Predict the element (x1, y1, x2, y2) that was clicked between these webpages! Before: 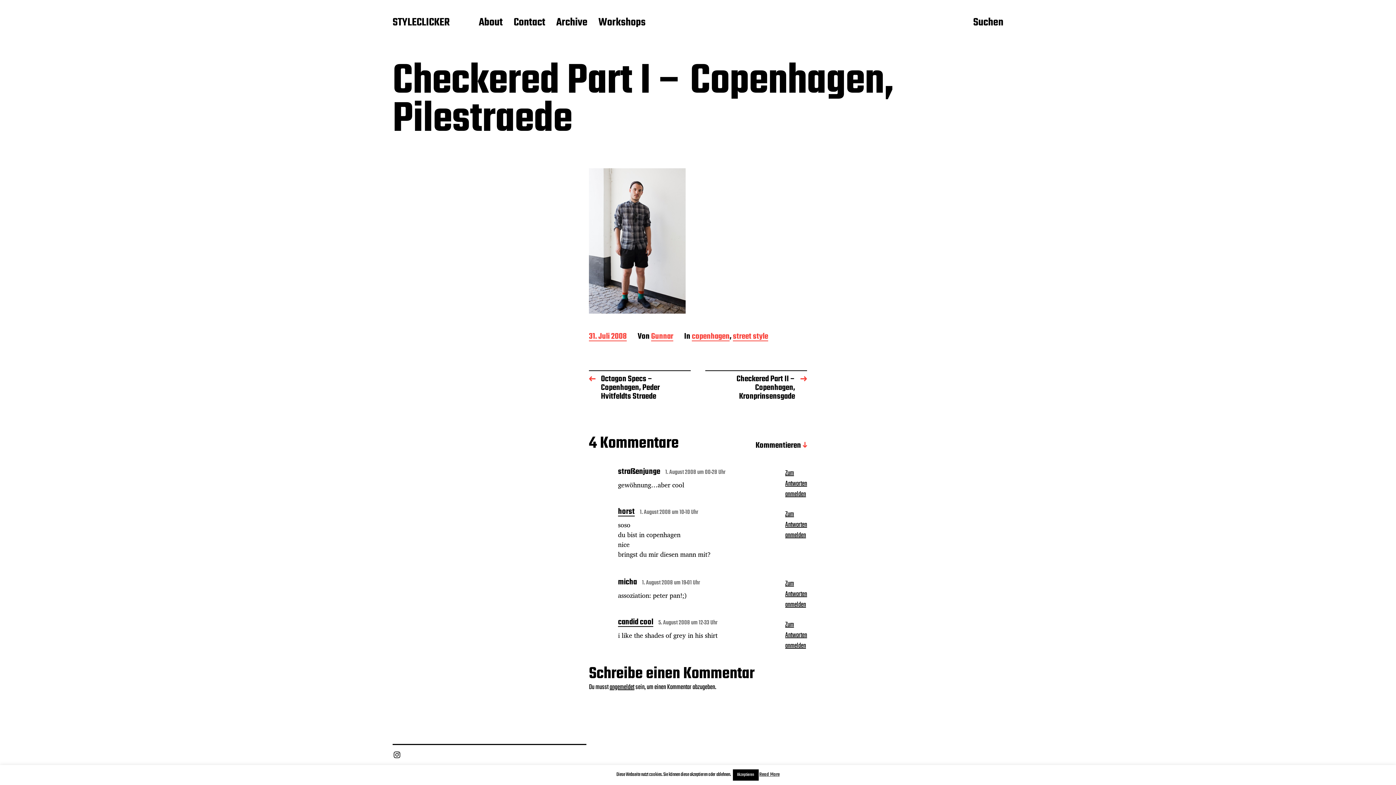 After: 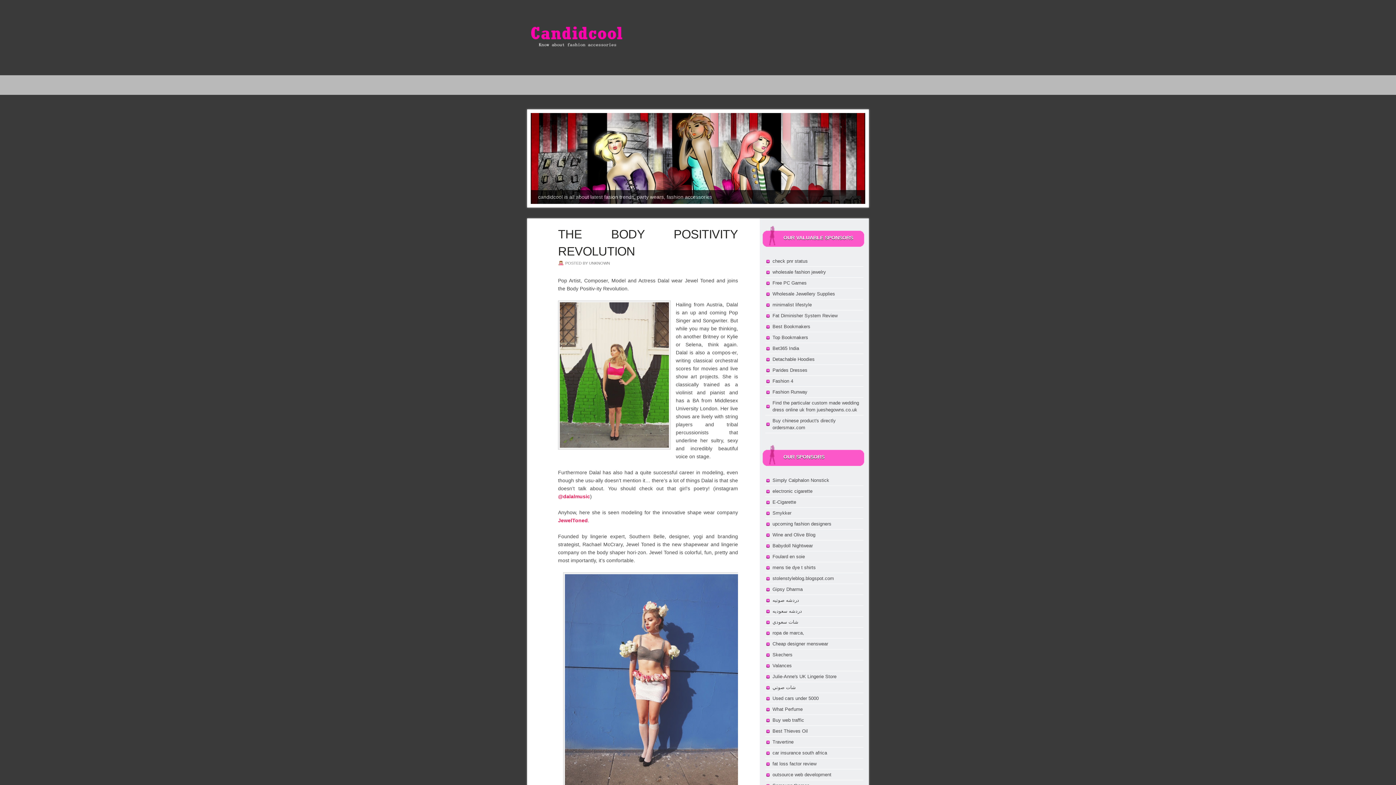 Action: label: candid cool bbox: (618, 618, 653, 627)